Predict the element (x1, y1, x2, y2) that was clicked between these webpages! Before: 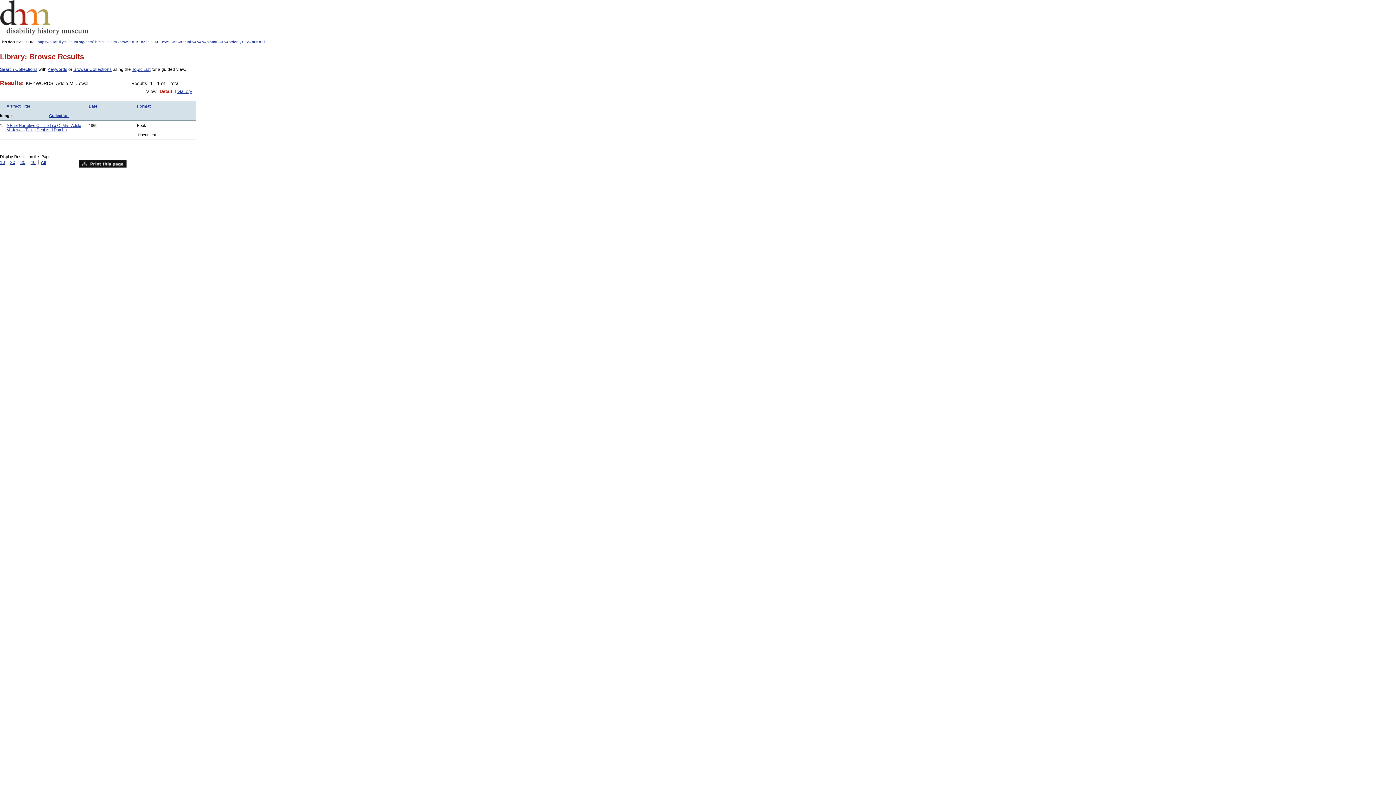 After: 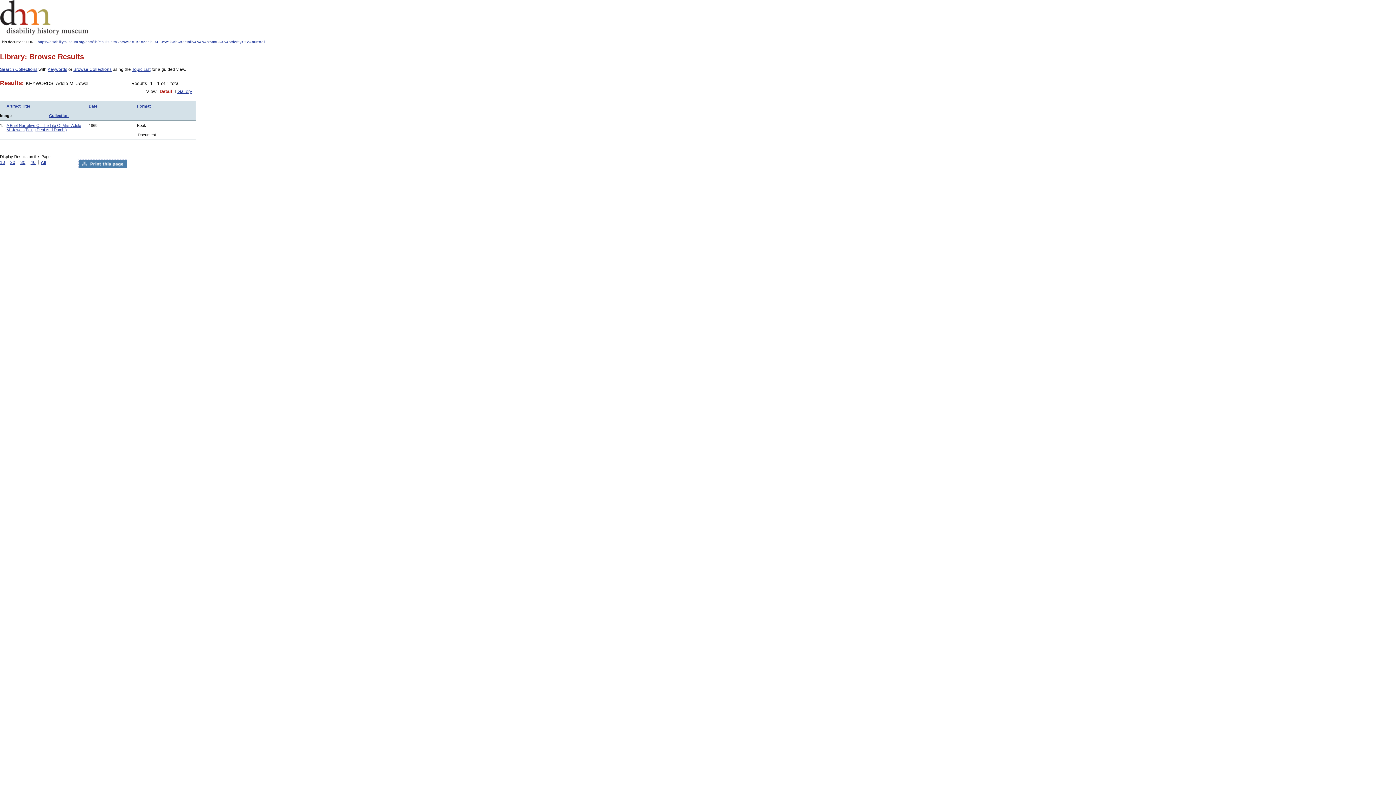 Action: bbox: (78, 160, 126, 168) label: Print this page